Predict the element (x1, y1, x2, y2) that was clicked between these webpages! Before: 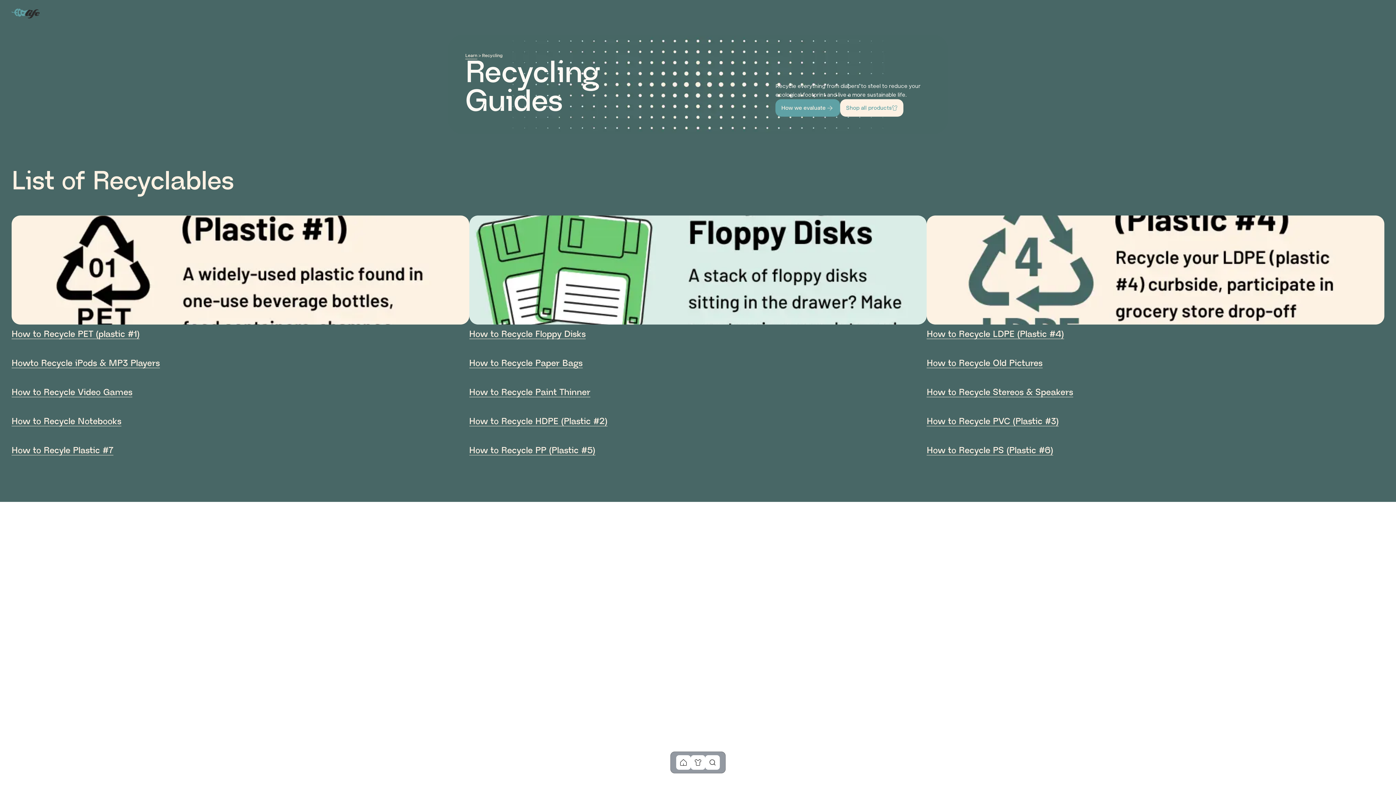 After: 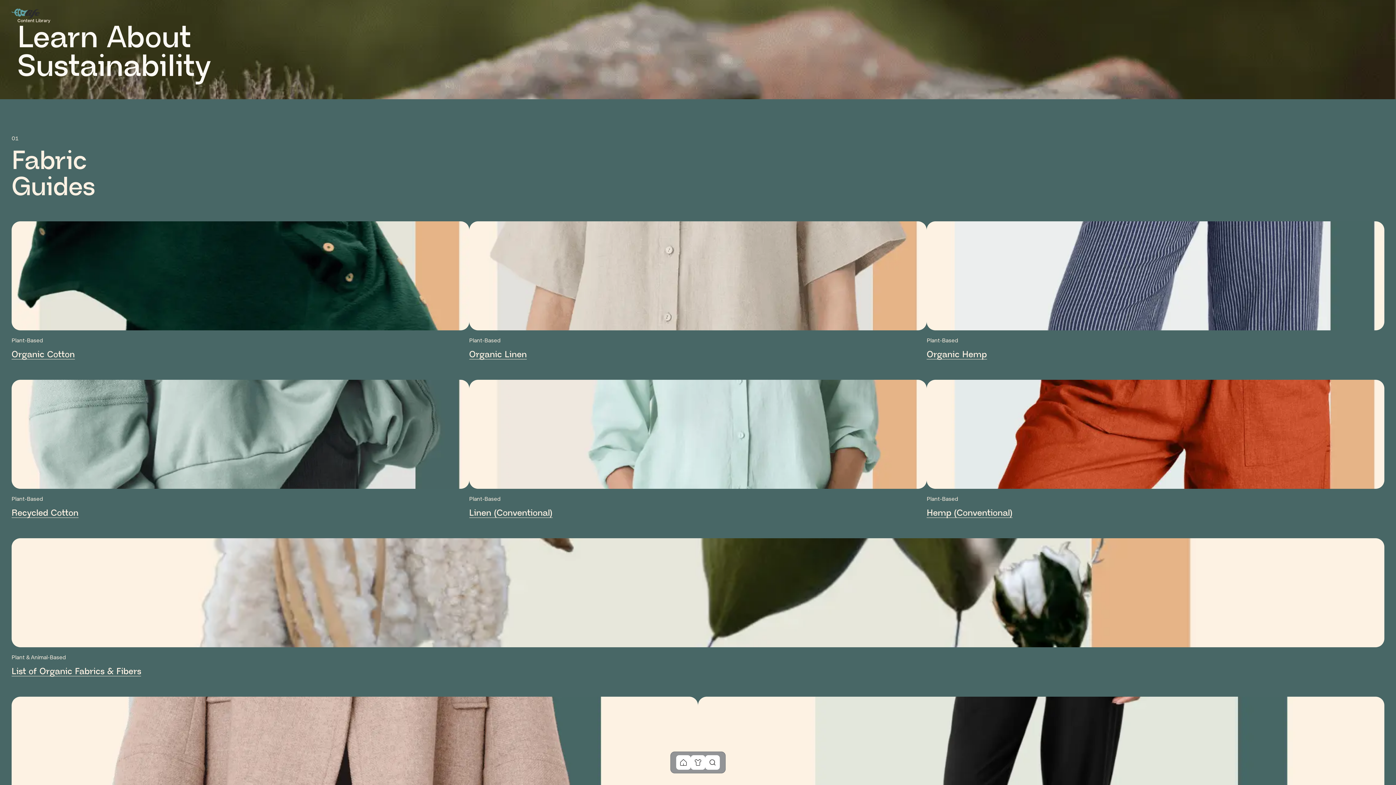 Action: bbox: (465, 52, 477, 59) label: Learn